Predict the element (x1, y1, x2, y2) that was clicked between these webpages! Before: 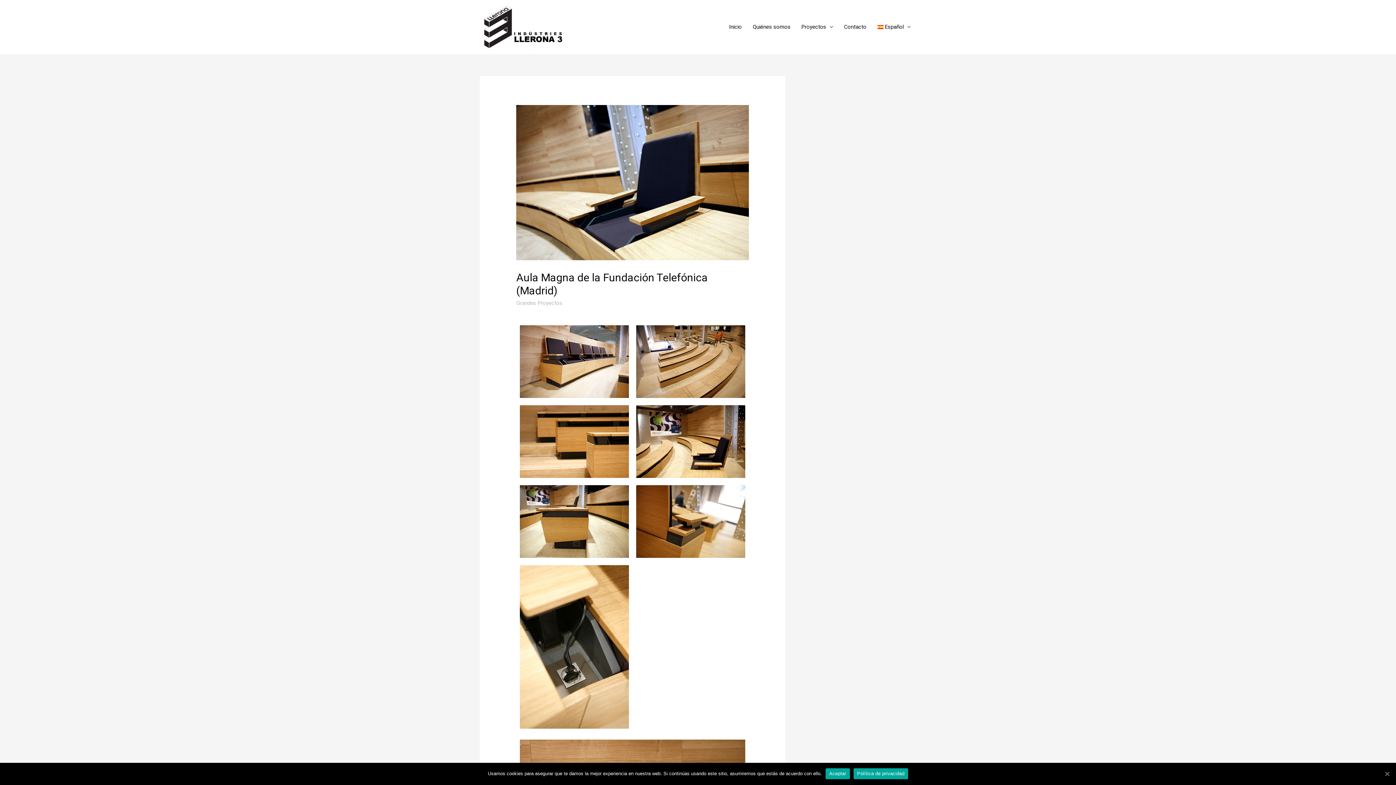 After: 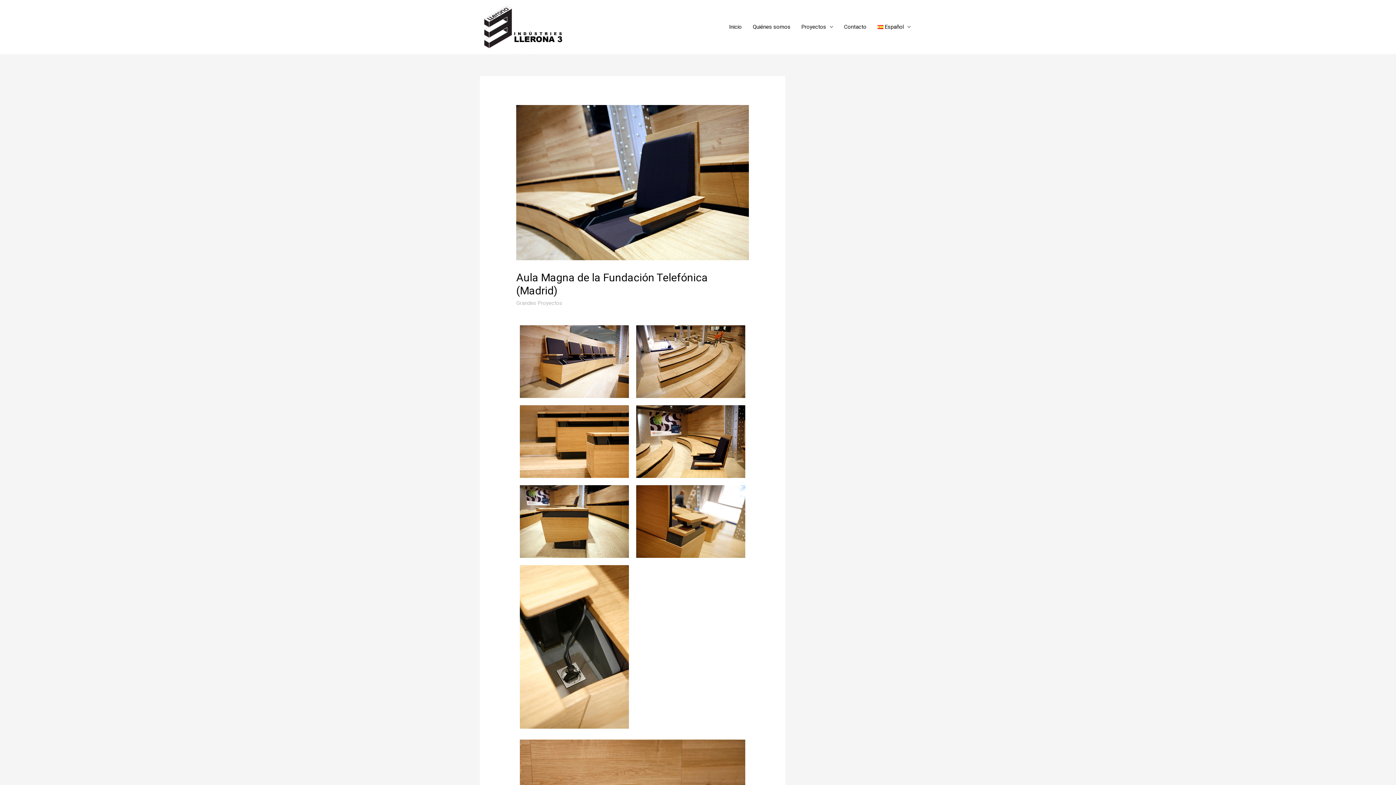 Action: label: Aceptar bbox: (1383, 770, 1390, 777)